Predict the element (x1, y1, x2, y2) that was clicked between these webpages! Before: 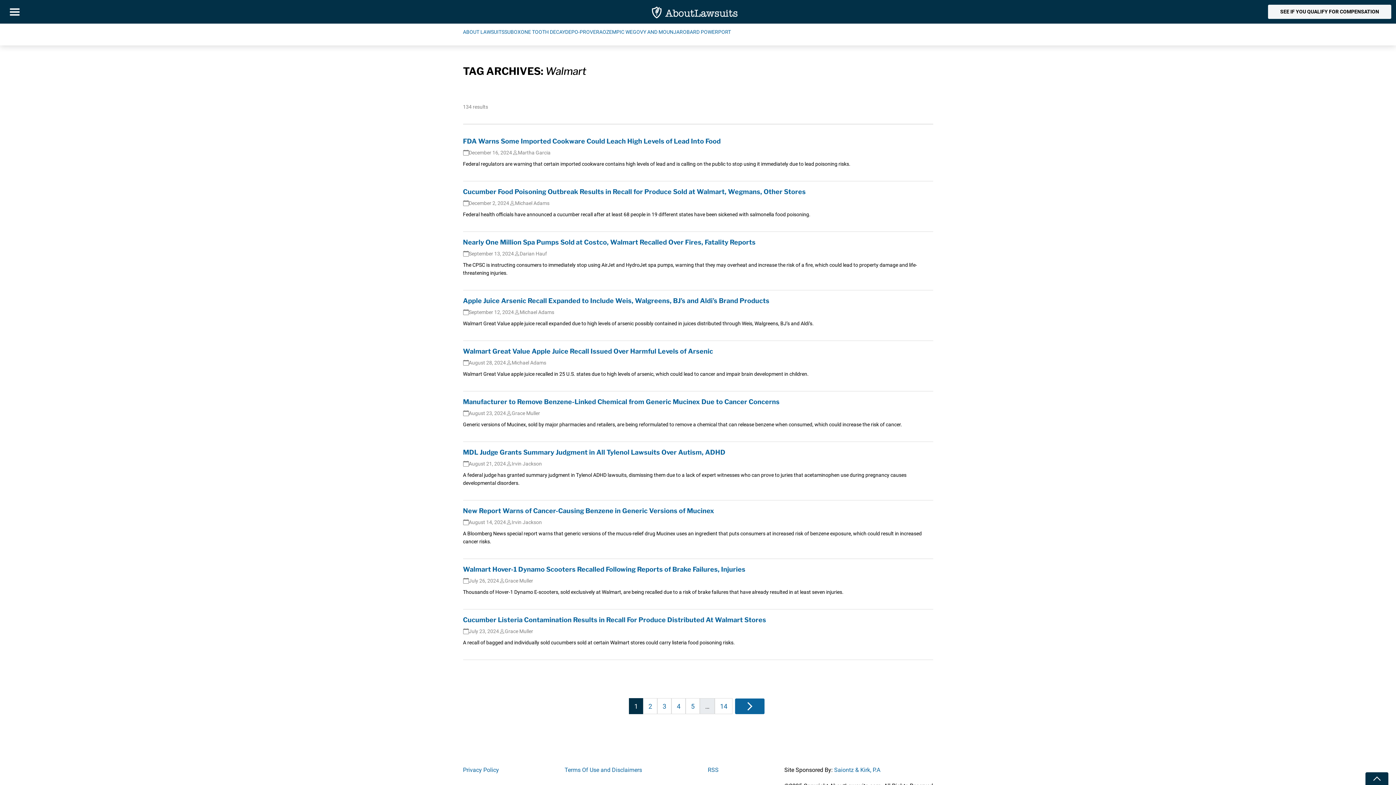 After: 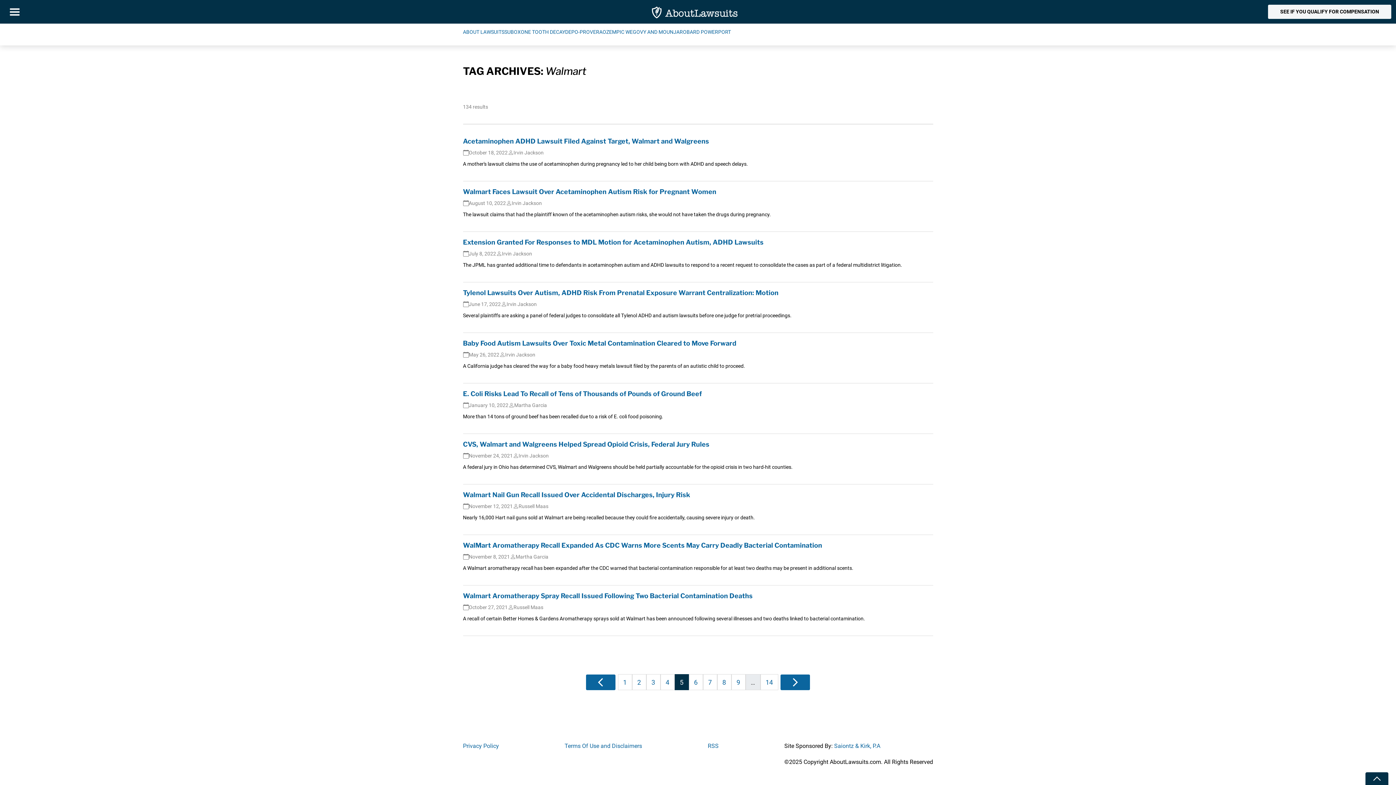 Action: bbox: (685, 698, 700, 714) label: 5